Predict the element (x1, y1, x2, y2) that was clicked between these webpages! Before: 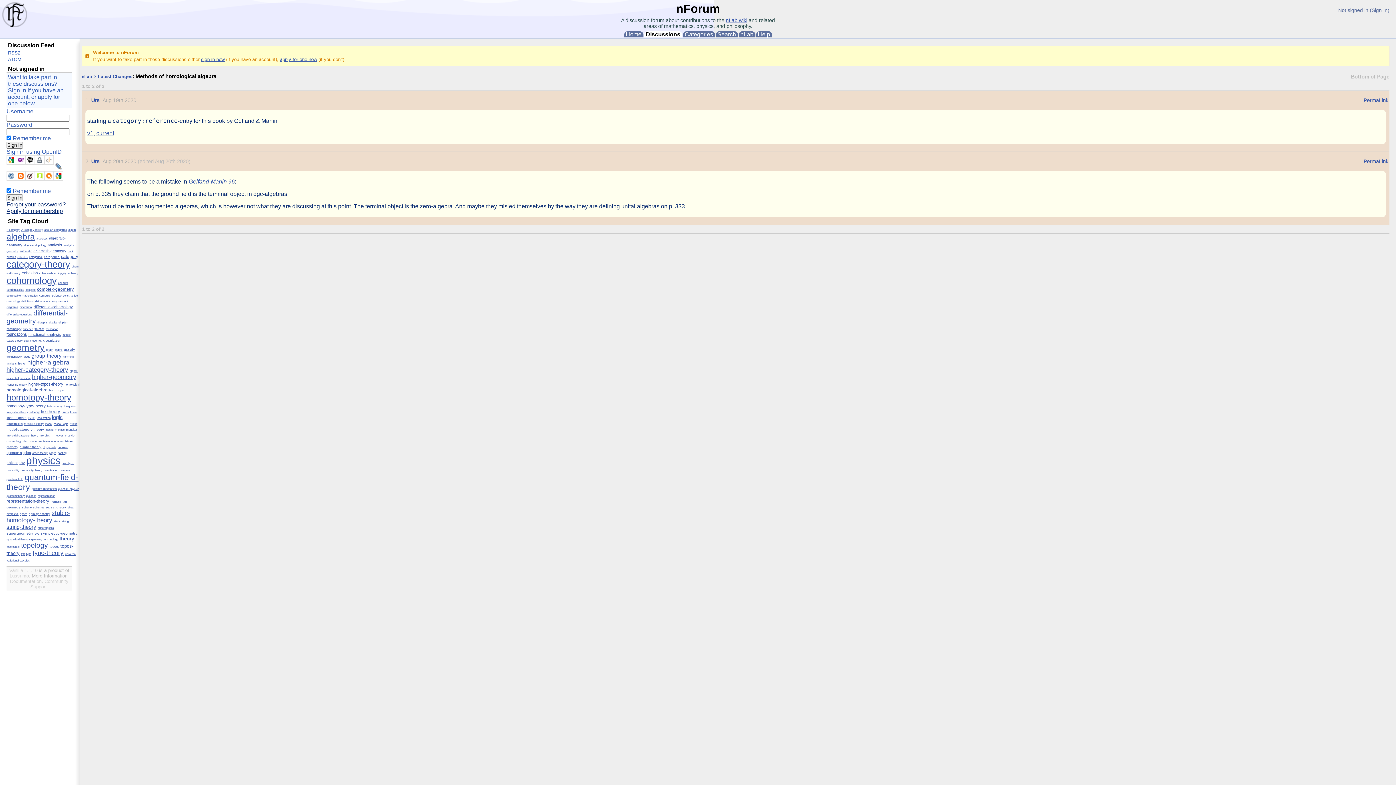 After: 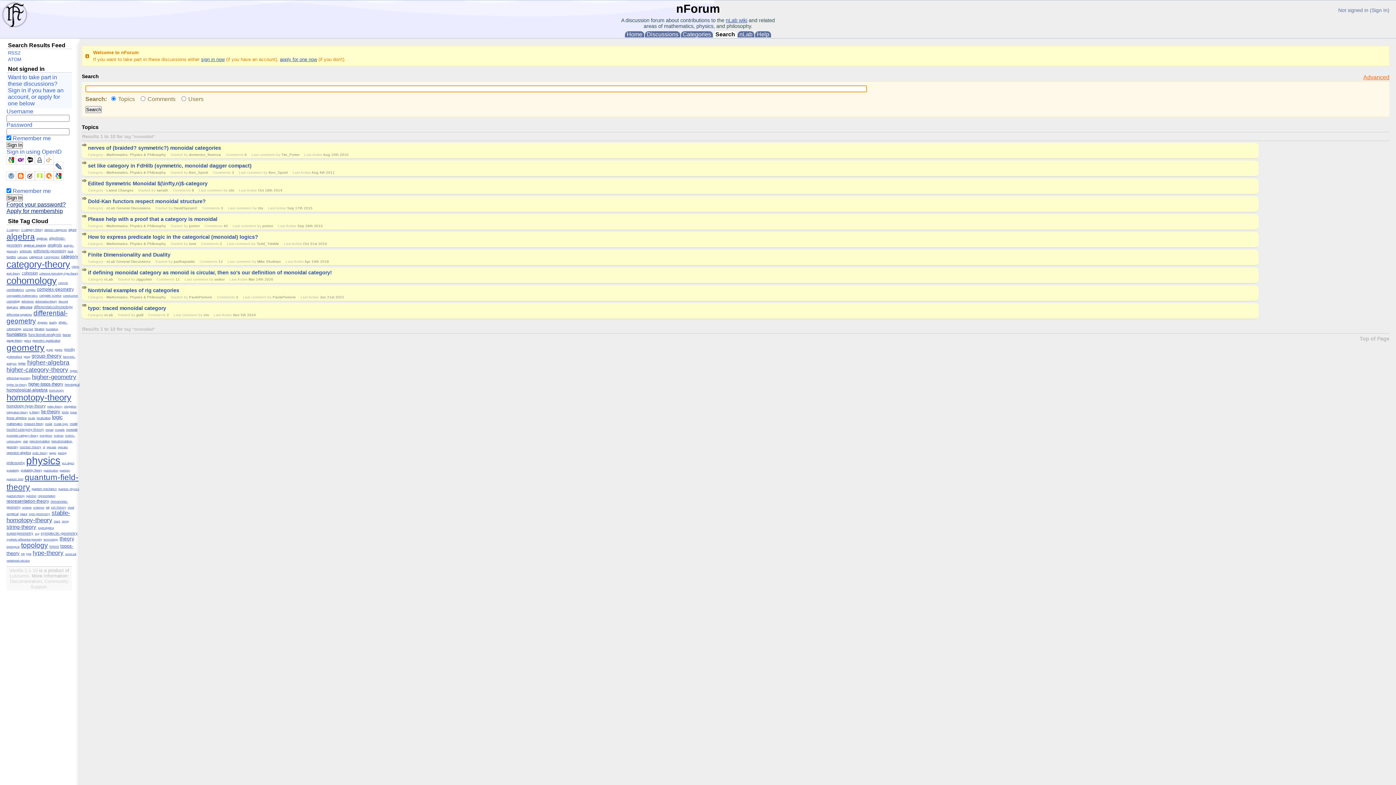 Action: label: monoidal bbox: (66, 428, 77, 431)